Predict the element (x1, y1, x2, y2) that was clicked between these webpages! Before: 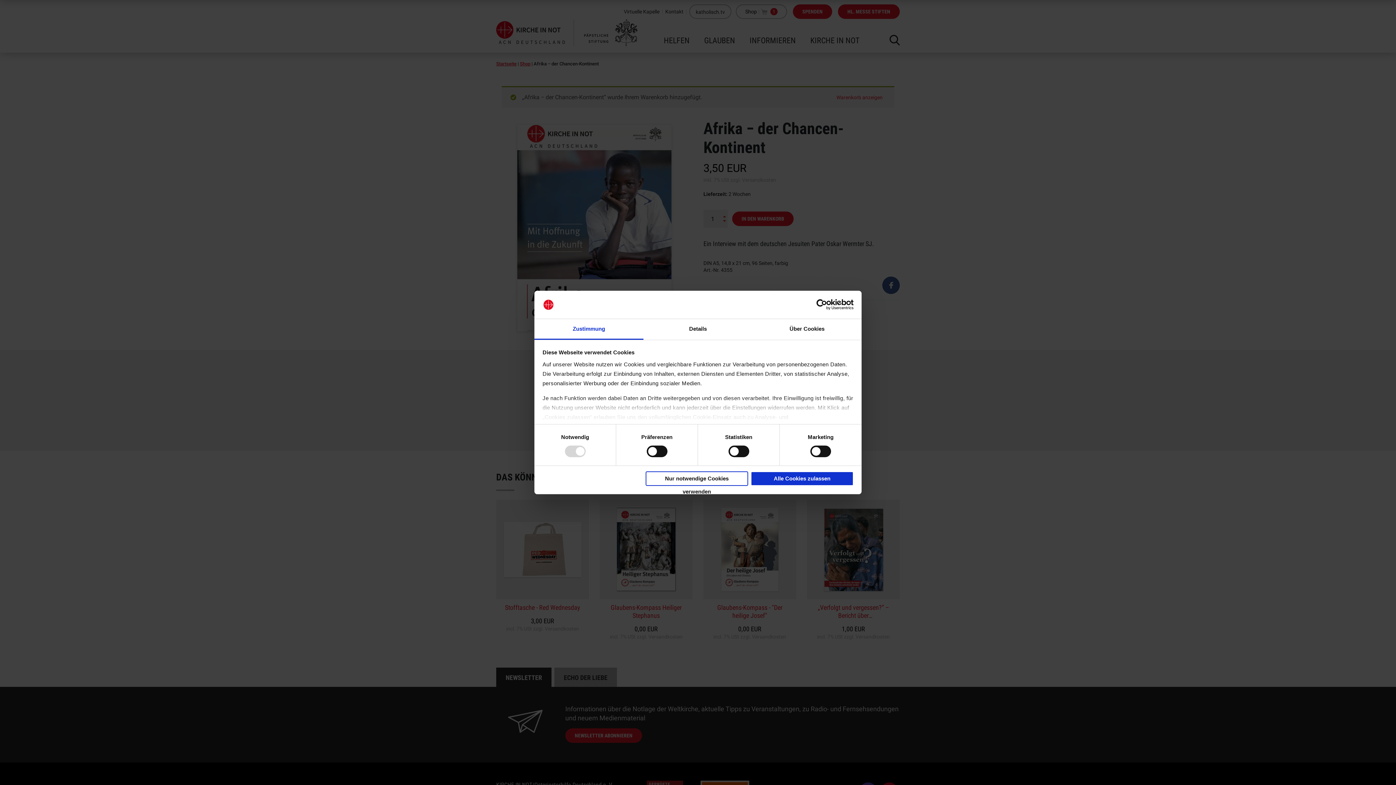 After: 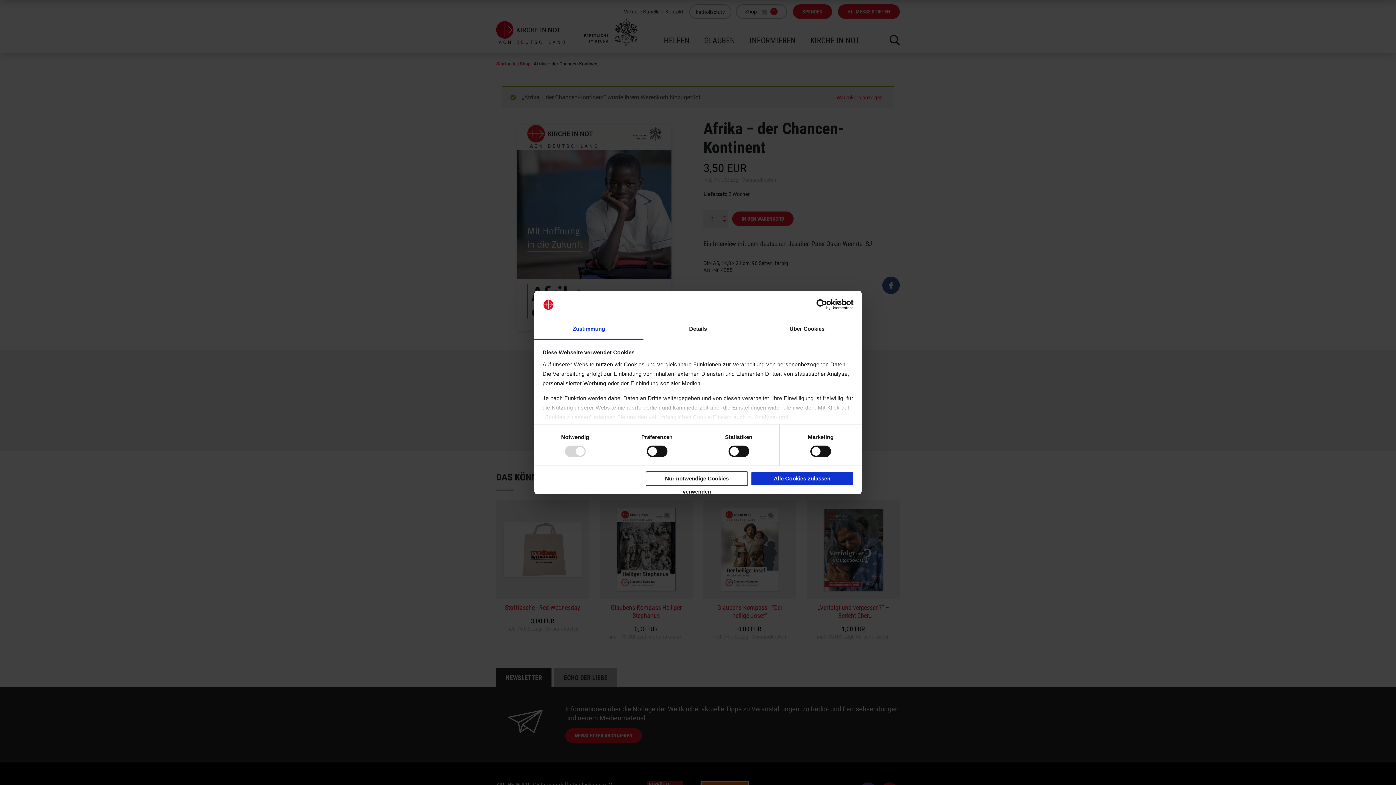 Action: bbox: (534, 319, 643, 339) label: Zustimmung